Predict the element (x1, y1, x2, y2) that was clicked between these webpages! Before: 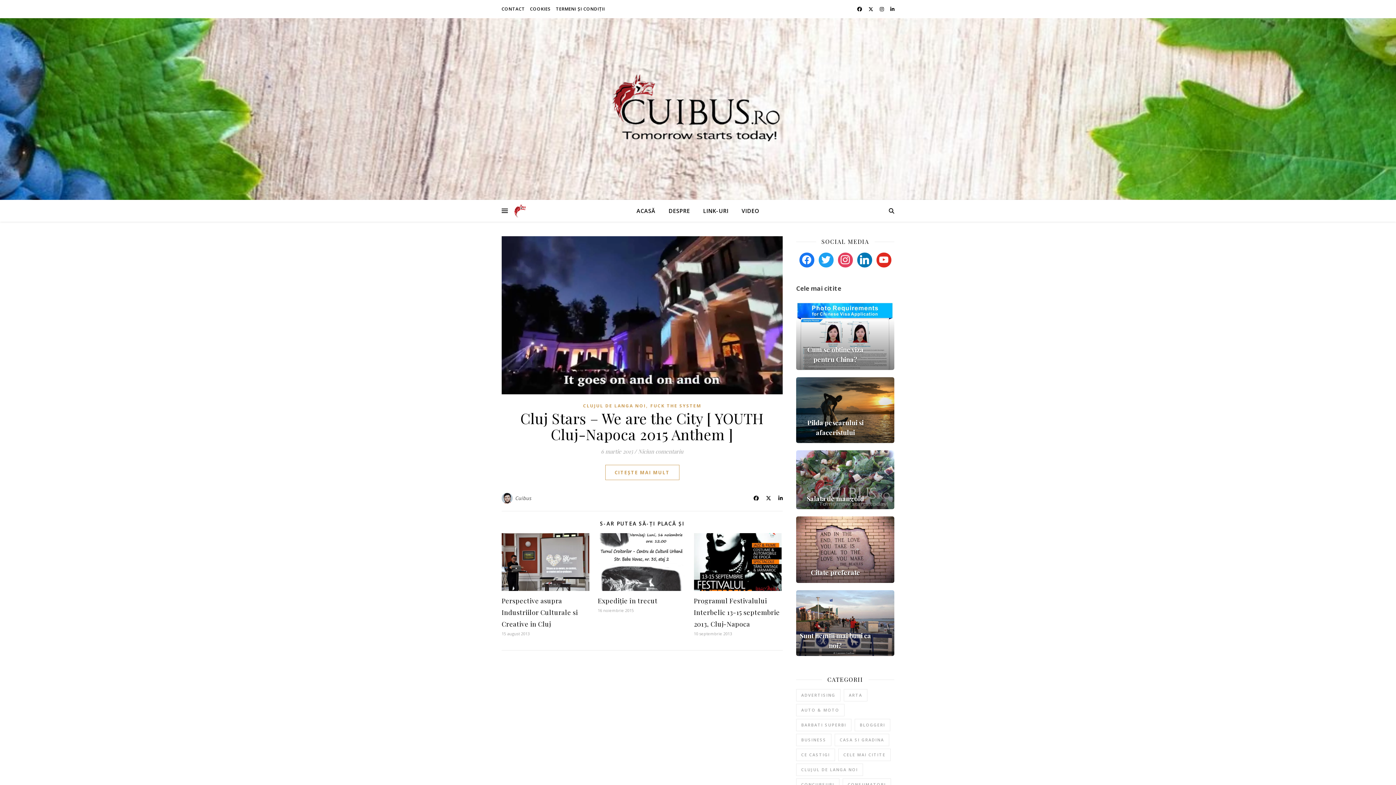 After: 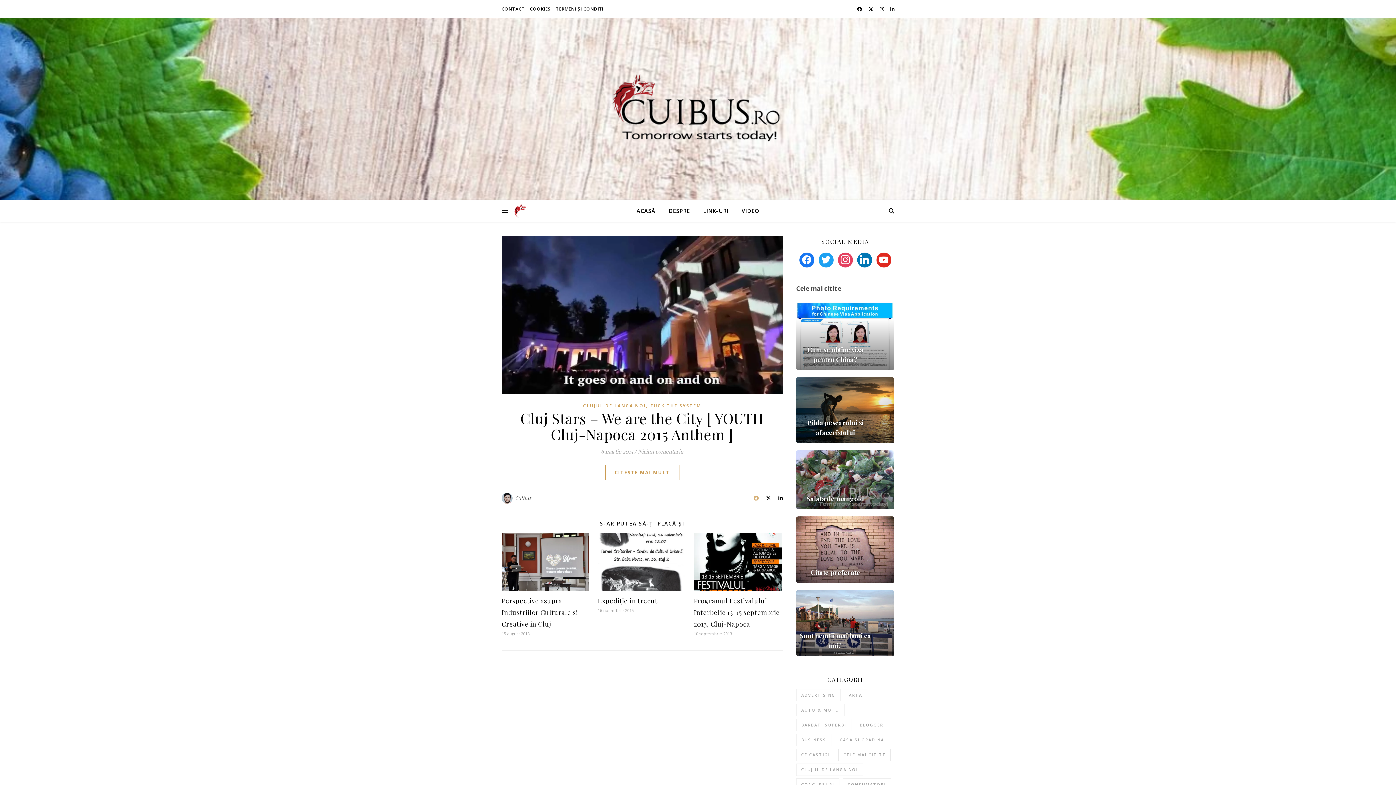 Action: label:   bbox: (753, 494, 760, 501)